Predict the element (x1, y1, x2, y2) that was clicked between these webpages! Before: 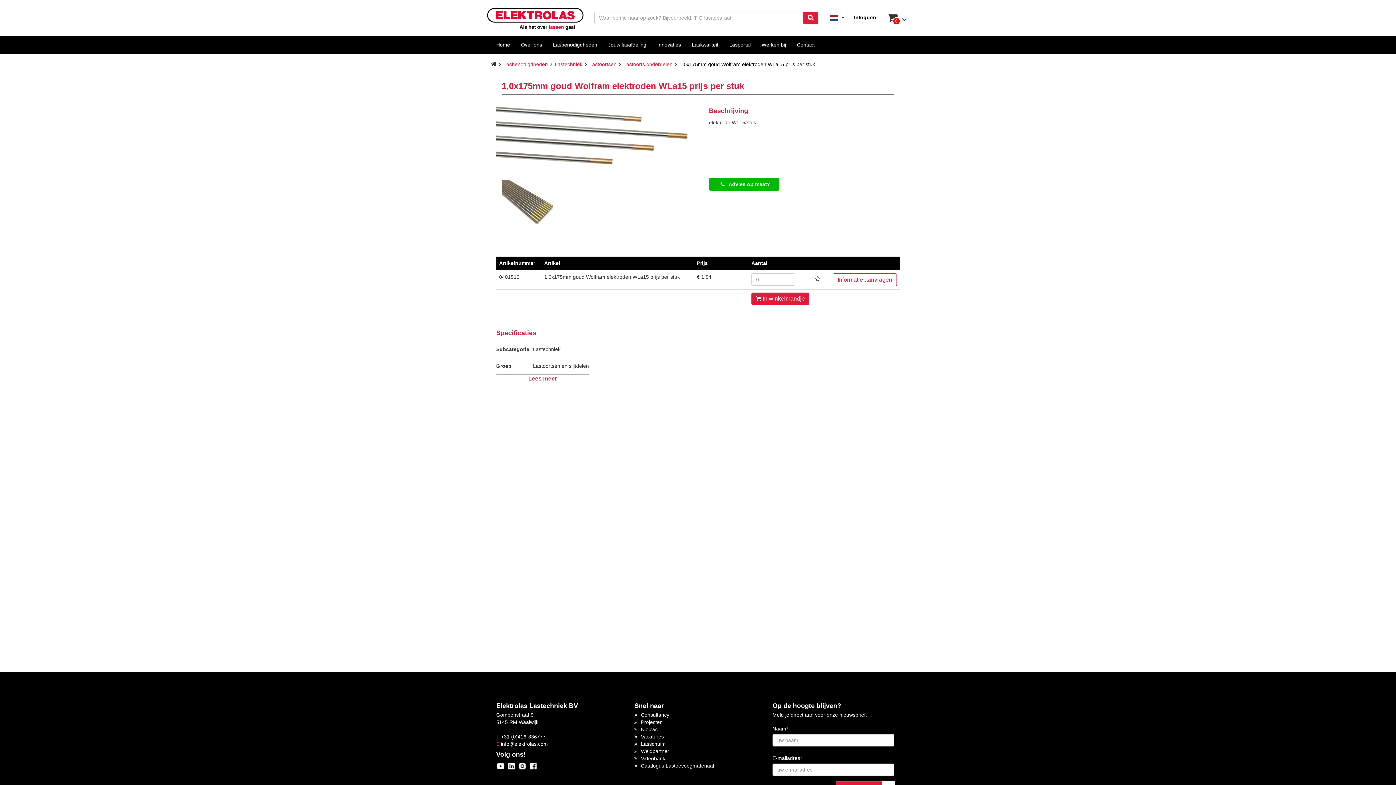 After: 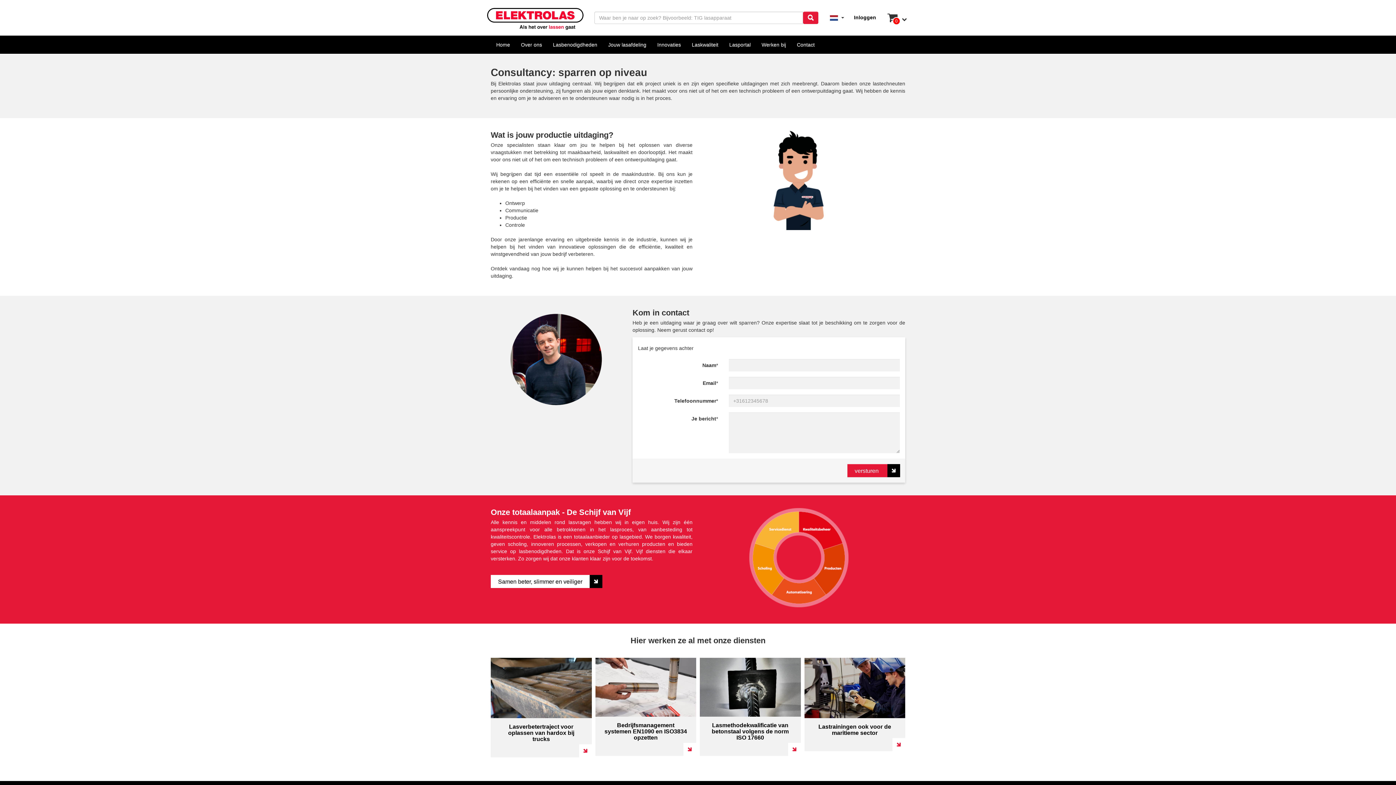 Action: label: Consultancy bbox: (634, 712, 669, 718)